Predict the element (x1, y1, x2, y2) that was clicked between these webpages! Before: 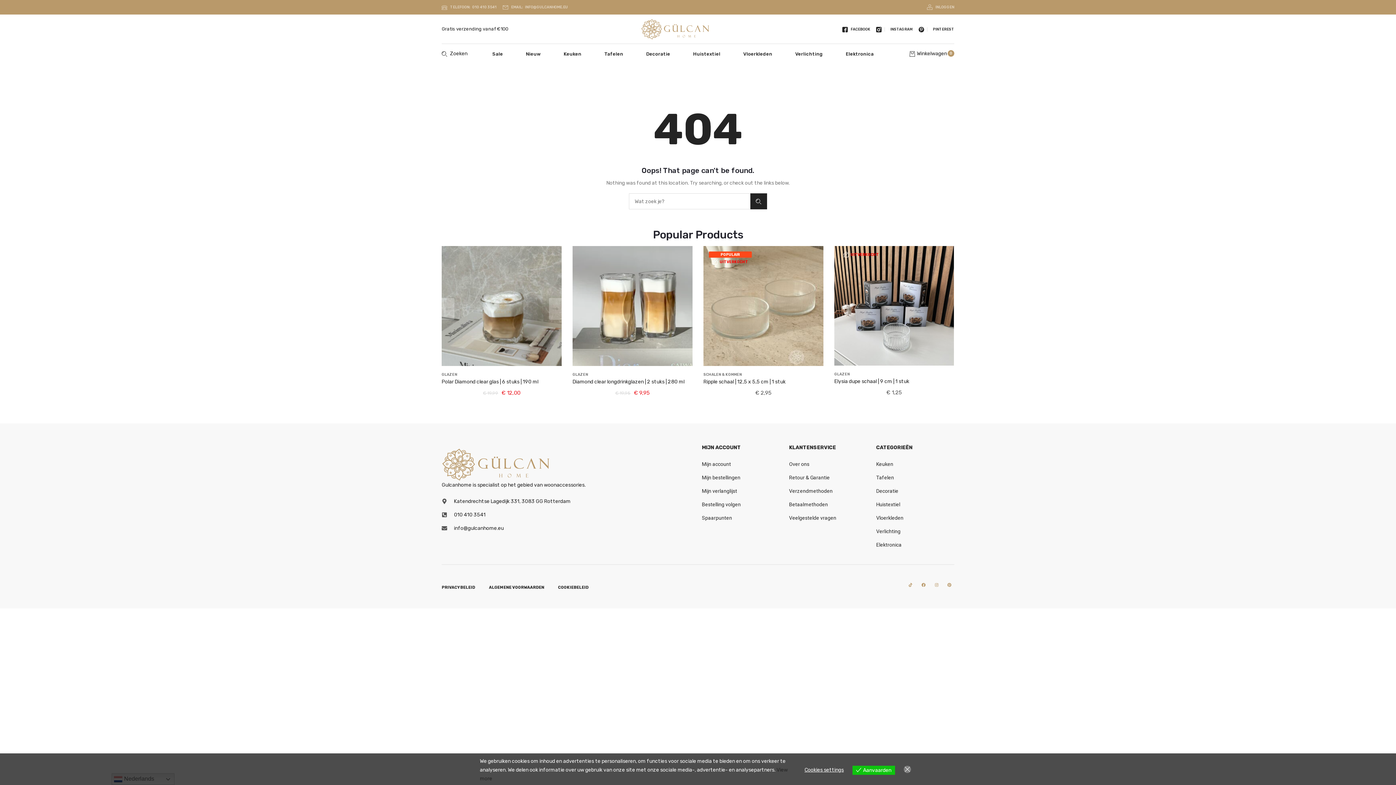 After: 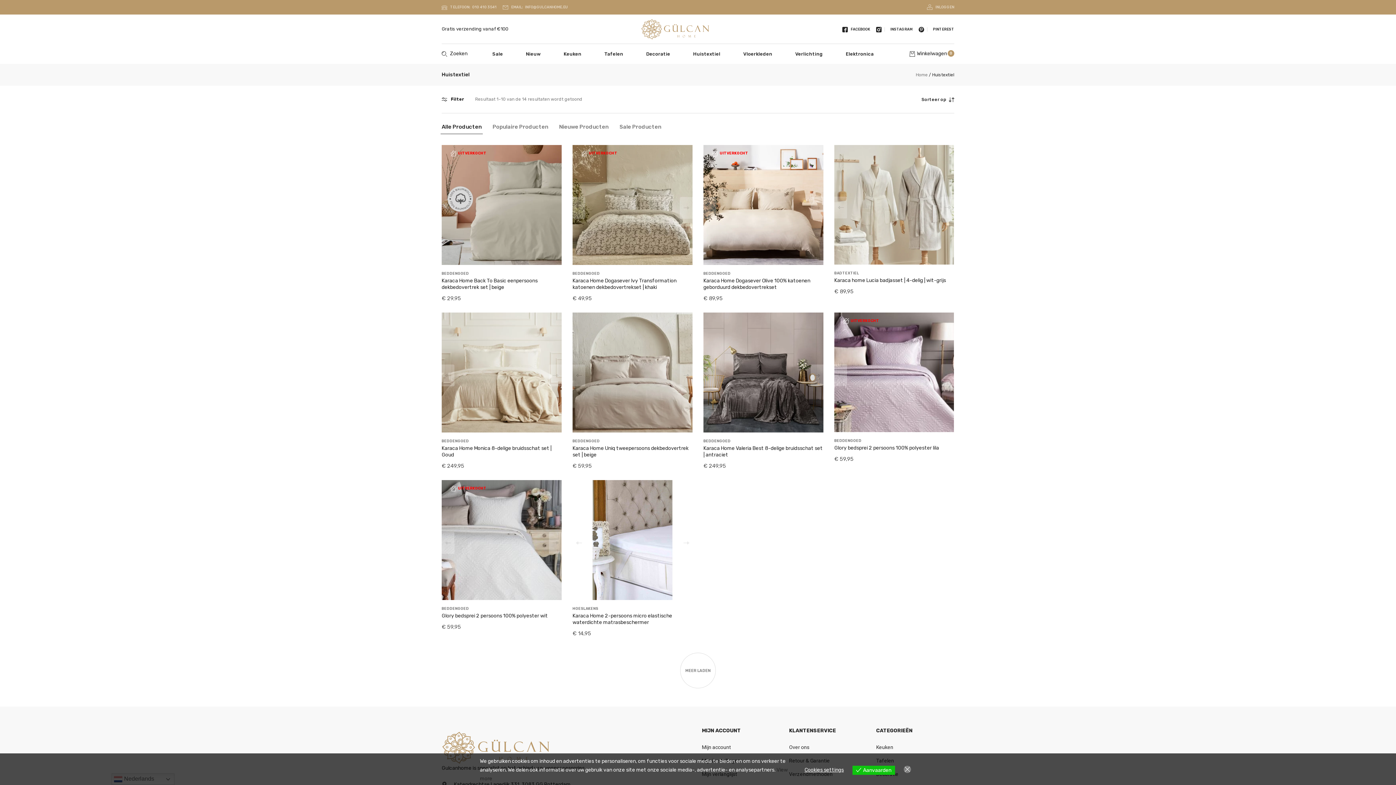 Action: label: Huistextiel bbox: (876, 501, 900, 507)